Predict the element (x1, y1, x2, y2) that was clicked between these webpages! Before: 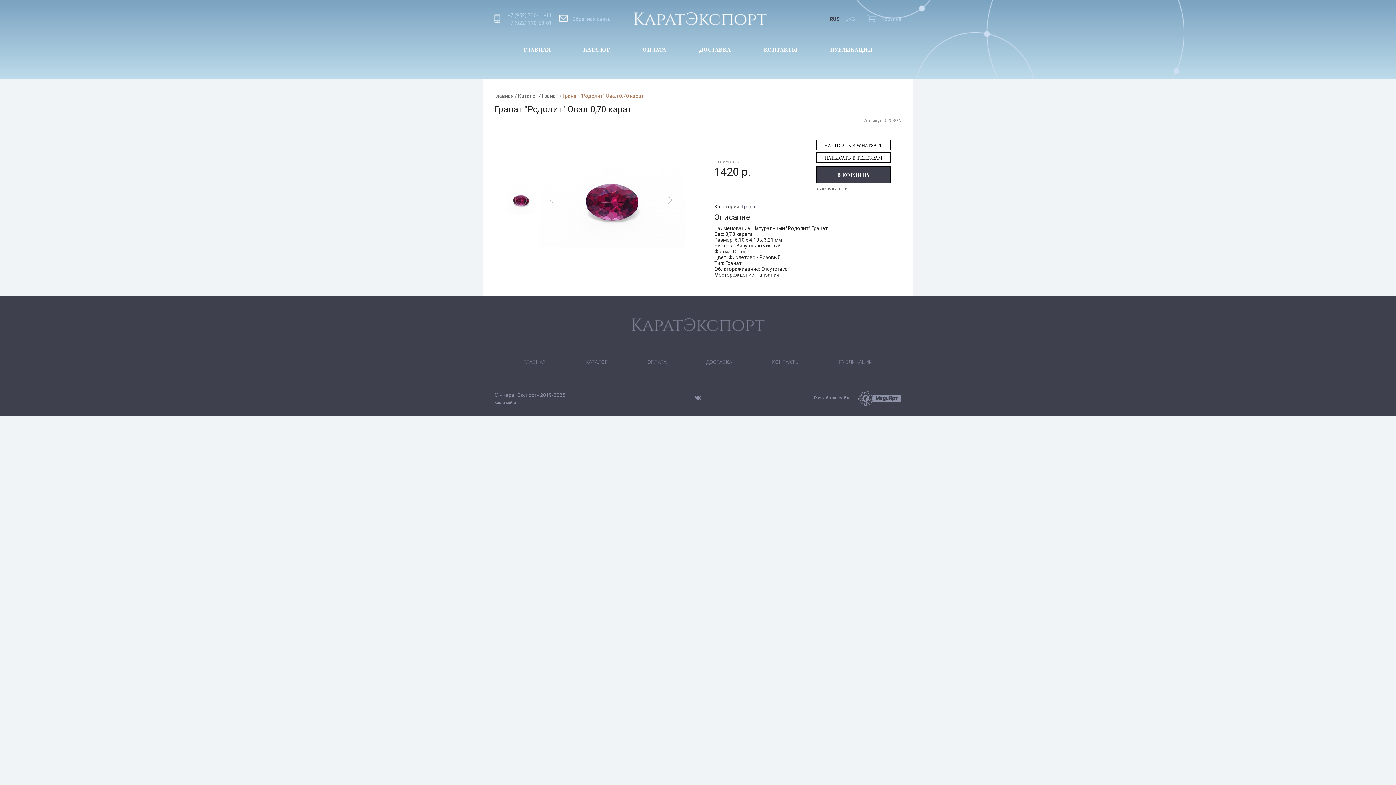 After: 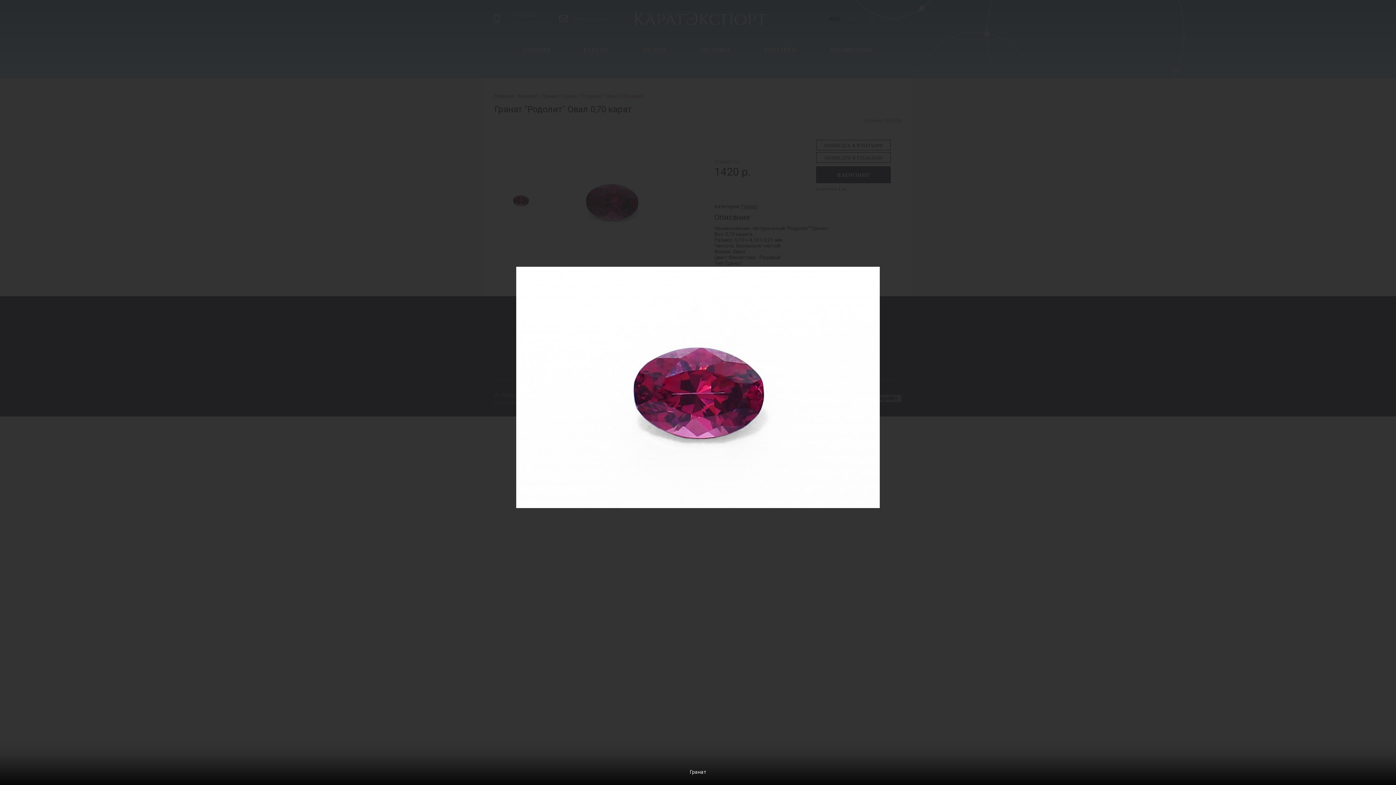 Action: bbox: (539, 118, 684, 281)